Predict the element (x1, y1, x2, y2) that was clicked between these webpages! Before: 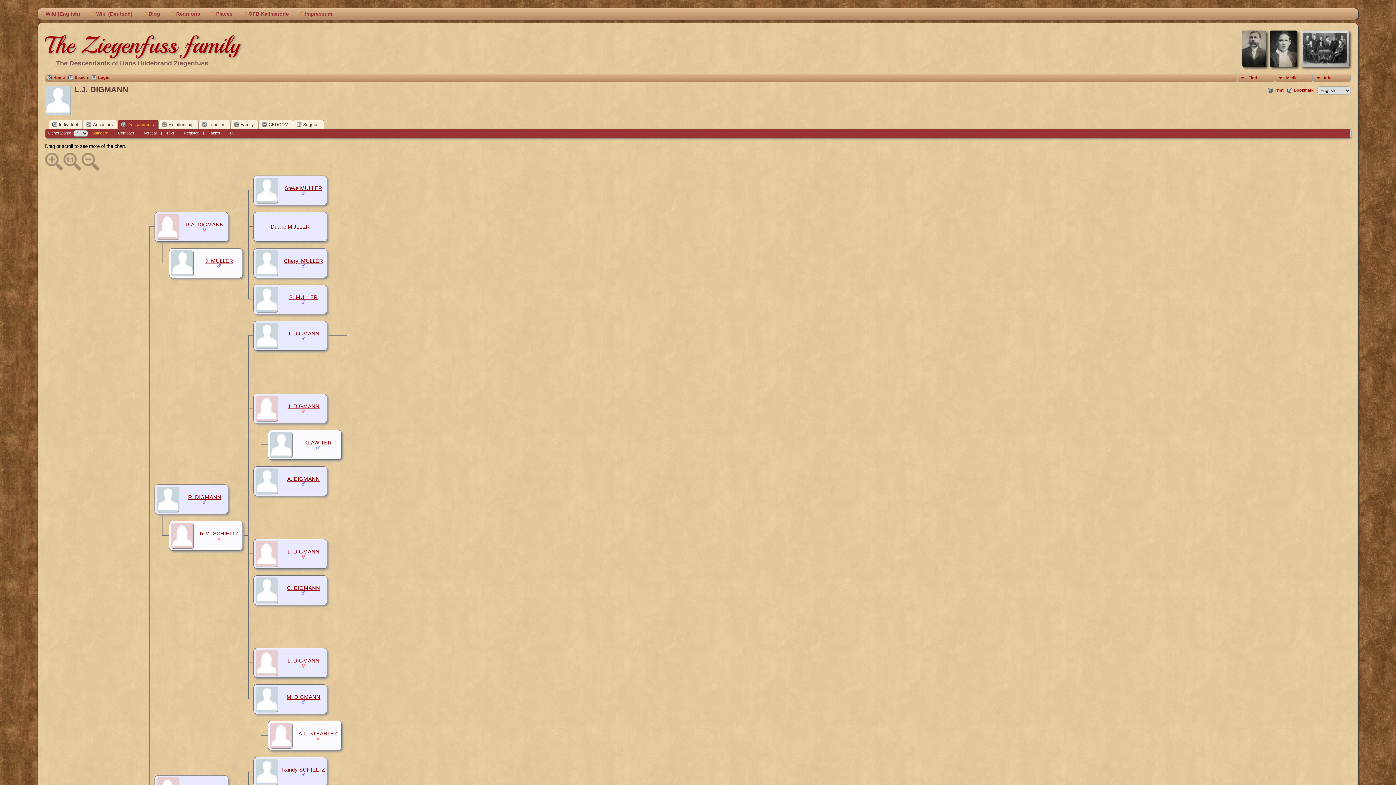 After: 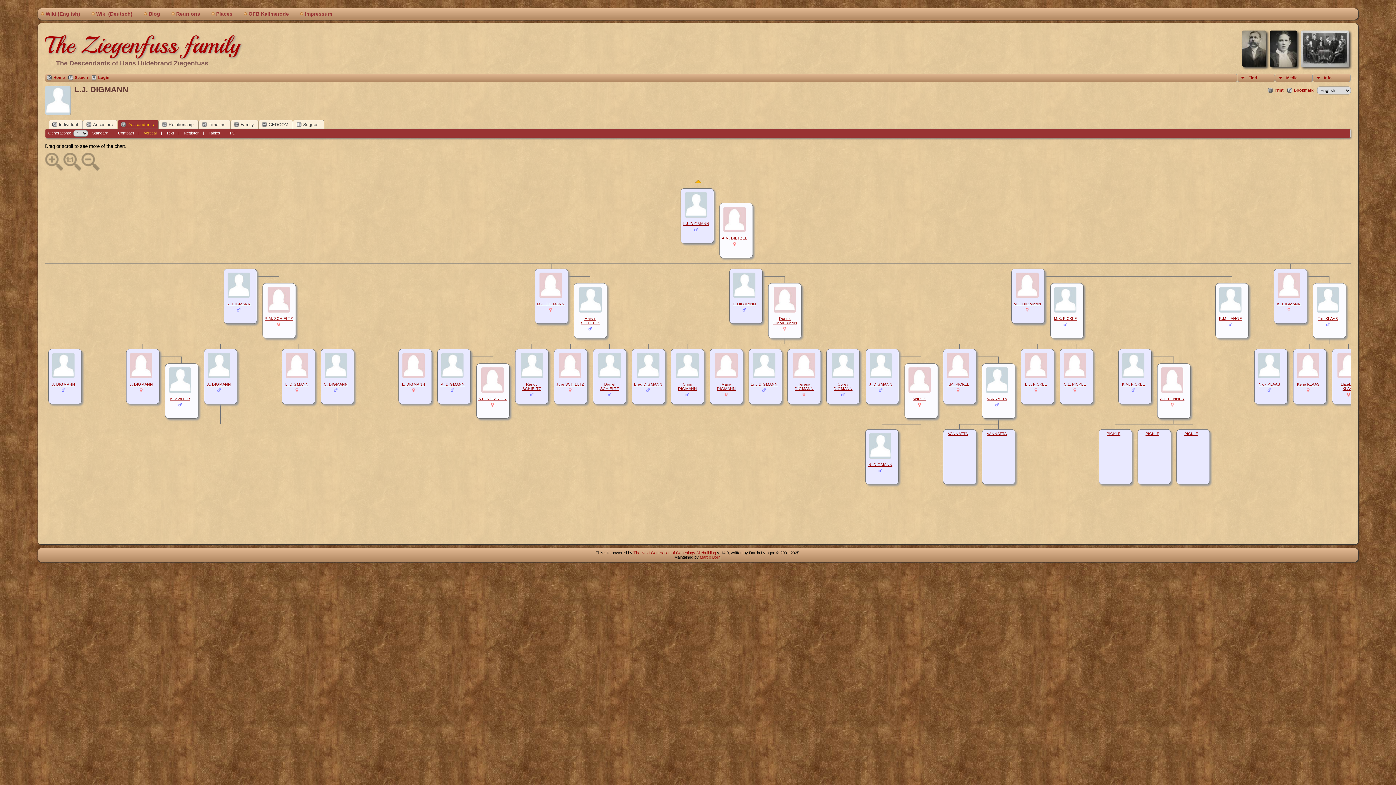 Action: label: Vertical bbox: (143, 130, 156, 135)